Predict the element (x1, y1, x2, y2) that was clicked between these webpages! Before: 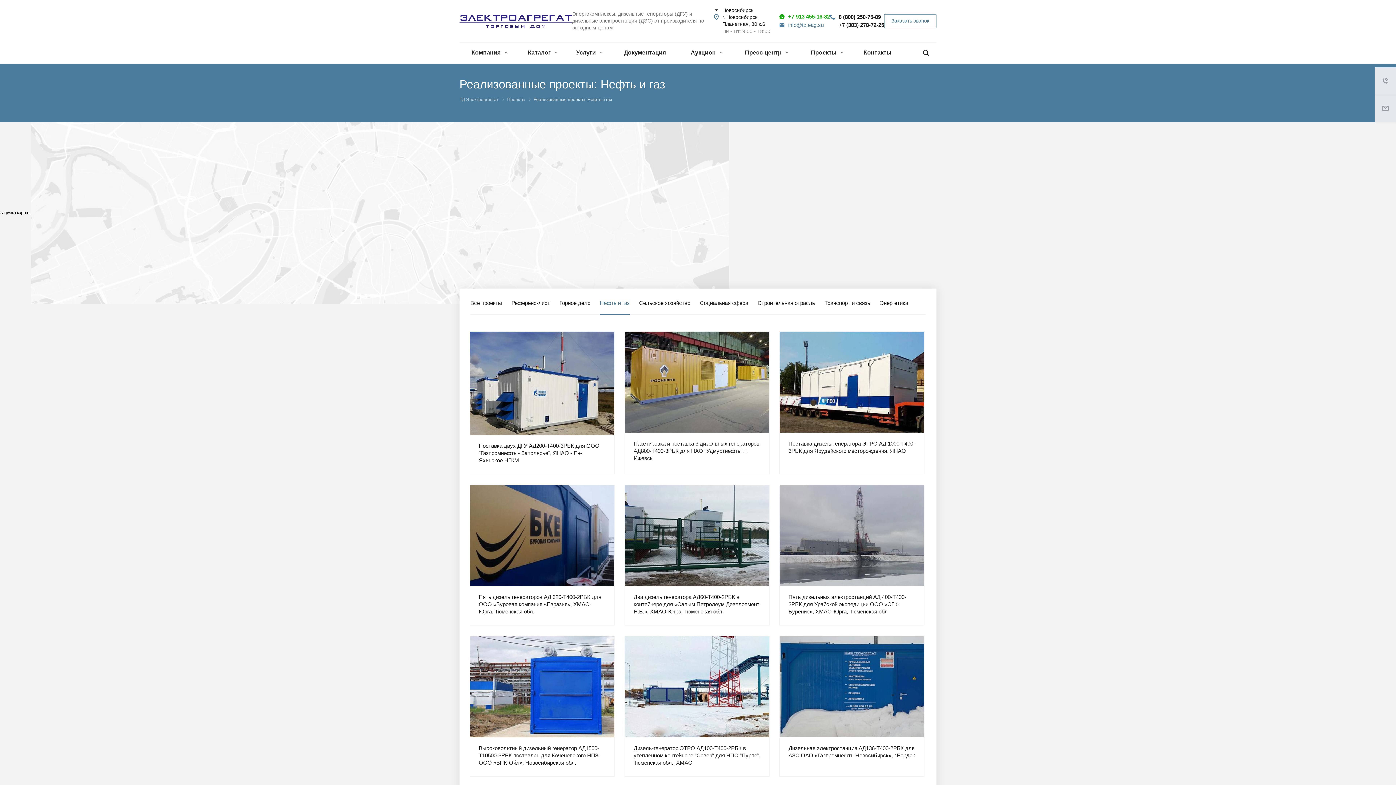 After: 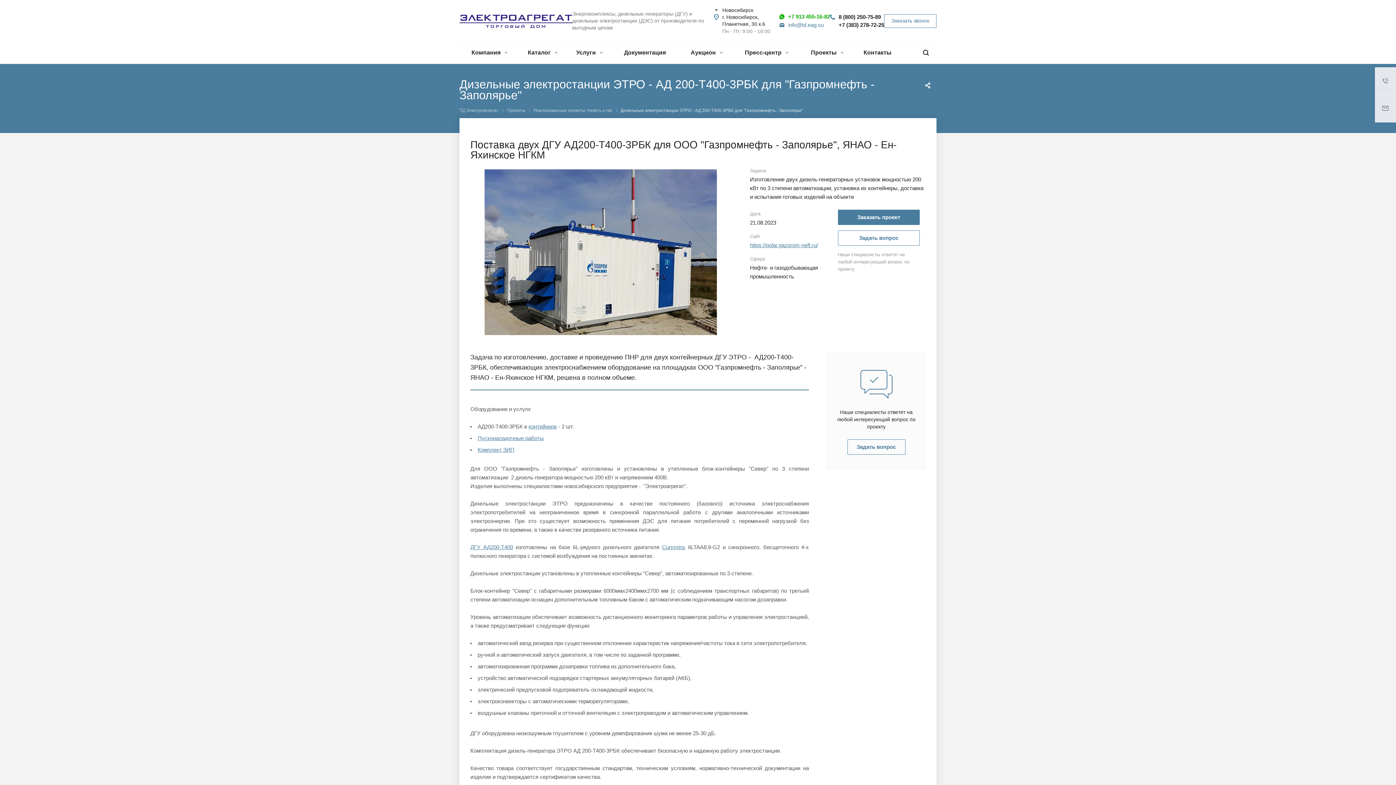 Action: bbox: (478, 442, 599, 463) label: Поставка двух ДГУ АД200-Т400-3РБК для ООО "Газпромнефть - Заполярье", ЯНАО - Ен-Яхинское НГКМ